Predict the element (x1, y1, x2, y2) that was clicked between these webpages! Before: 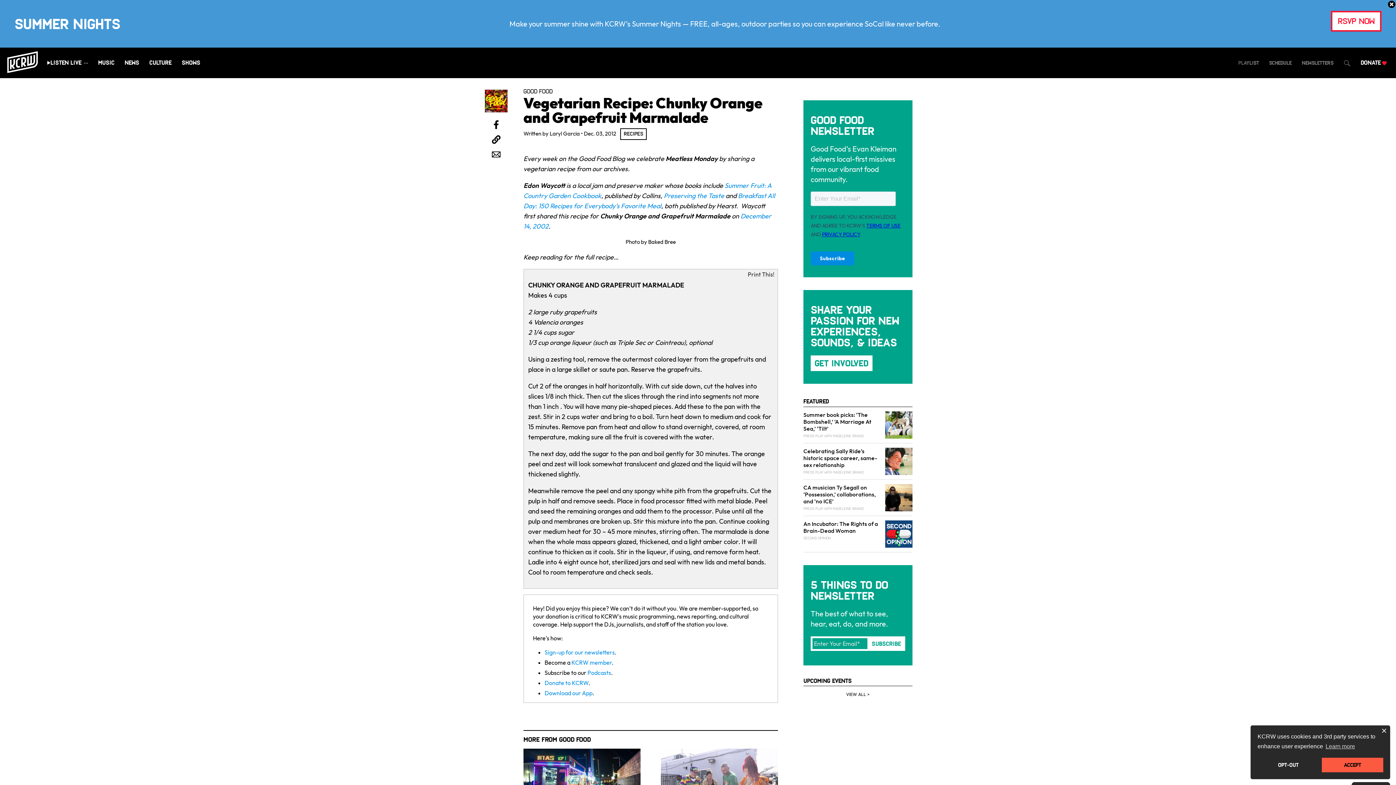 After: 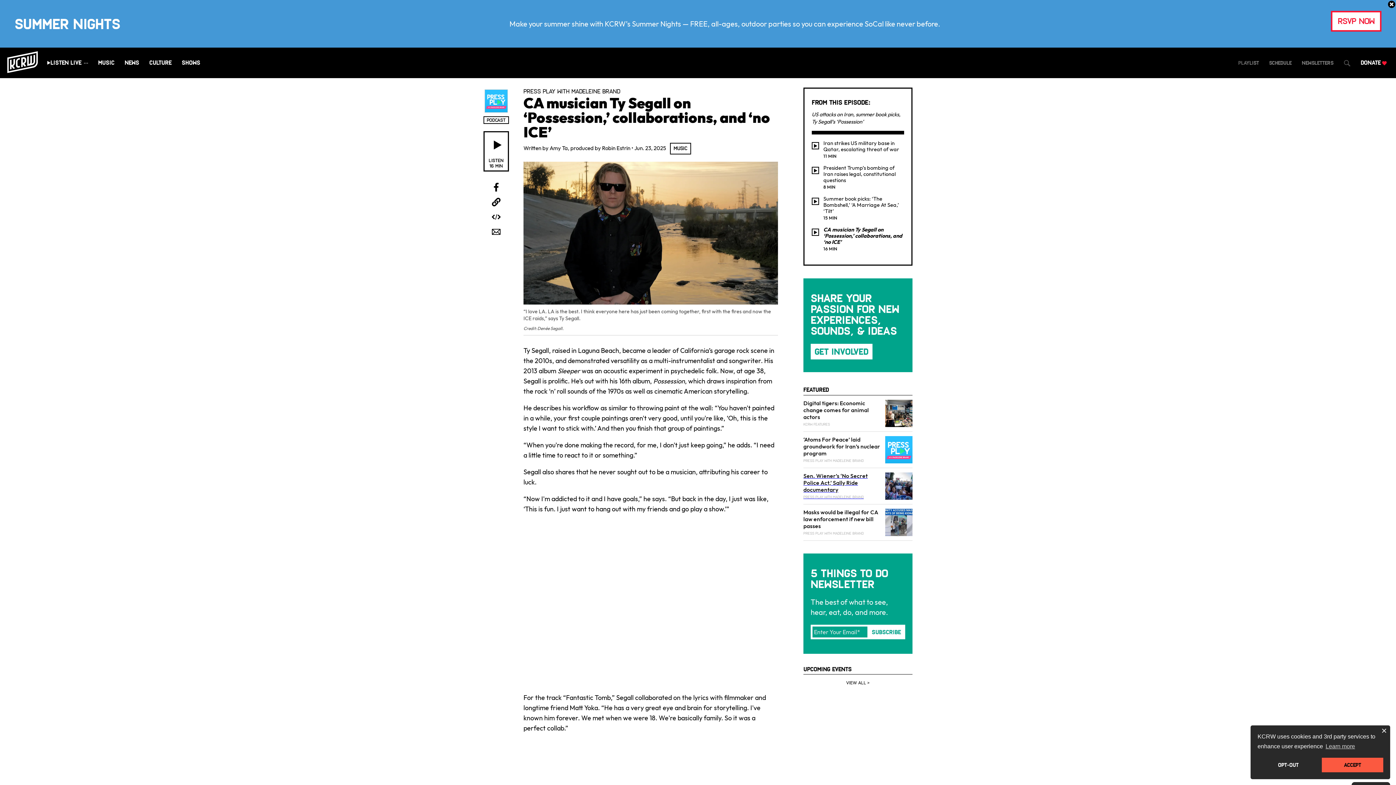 Action: label: CA musician Ty Segall on ‘Possession,’ collaborations, and ‘no ICE’
PRESS PLAY WITH MADELEINE BRAND bbox: (803, 480, 912, 516)